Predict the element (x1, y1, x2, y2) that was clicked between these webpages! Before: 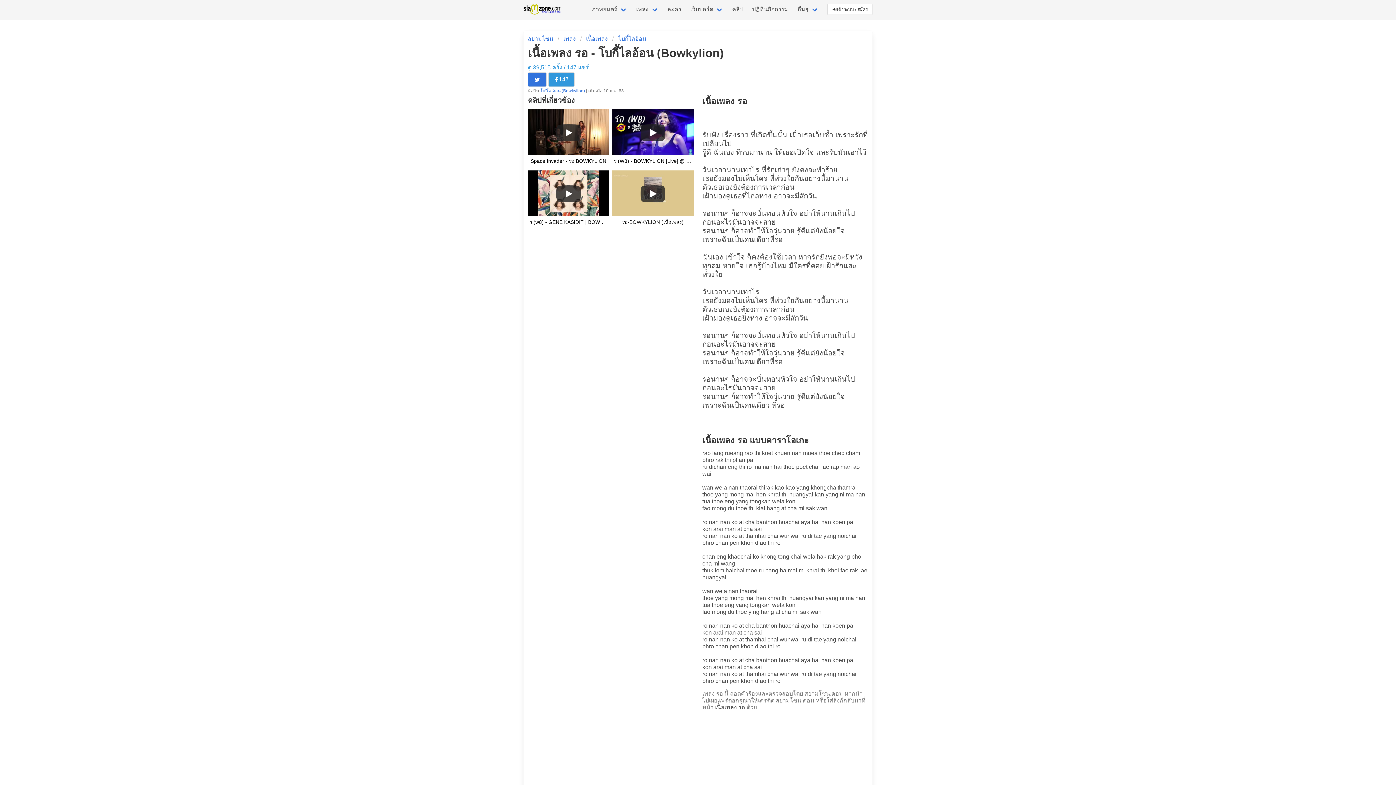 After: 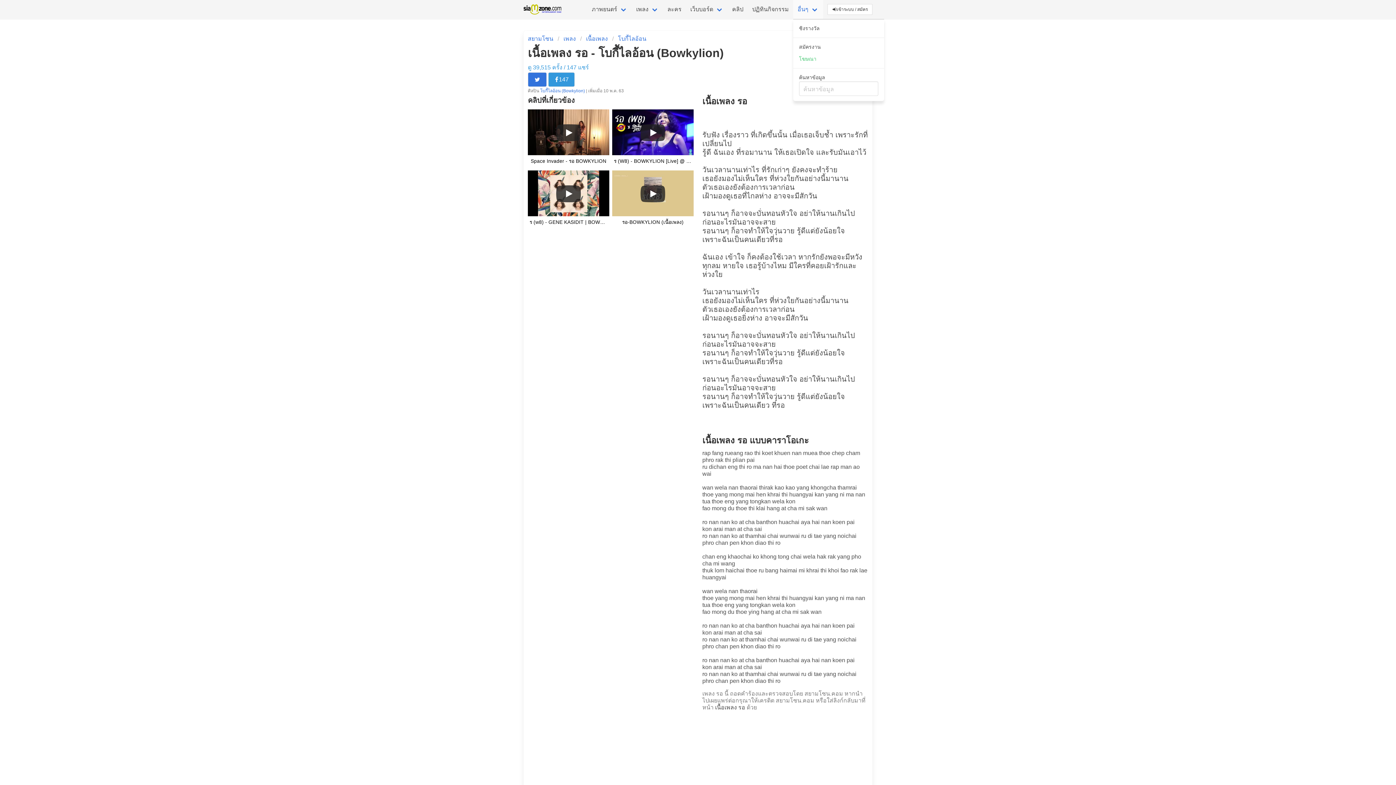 Action: label: อื่นๆ bbox: (793, 0, 823, 18)